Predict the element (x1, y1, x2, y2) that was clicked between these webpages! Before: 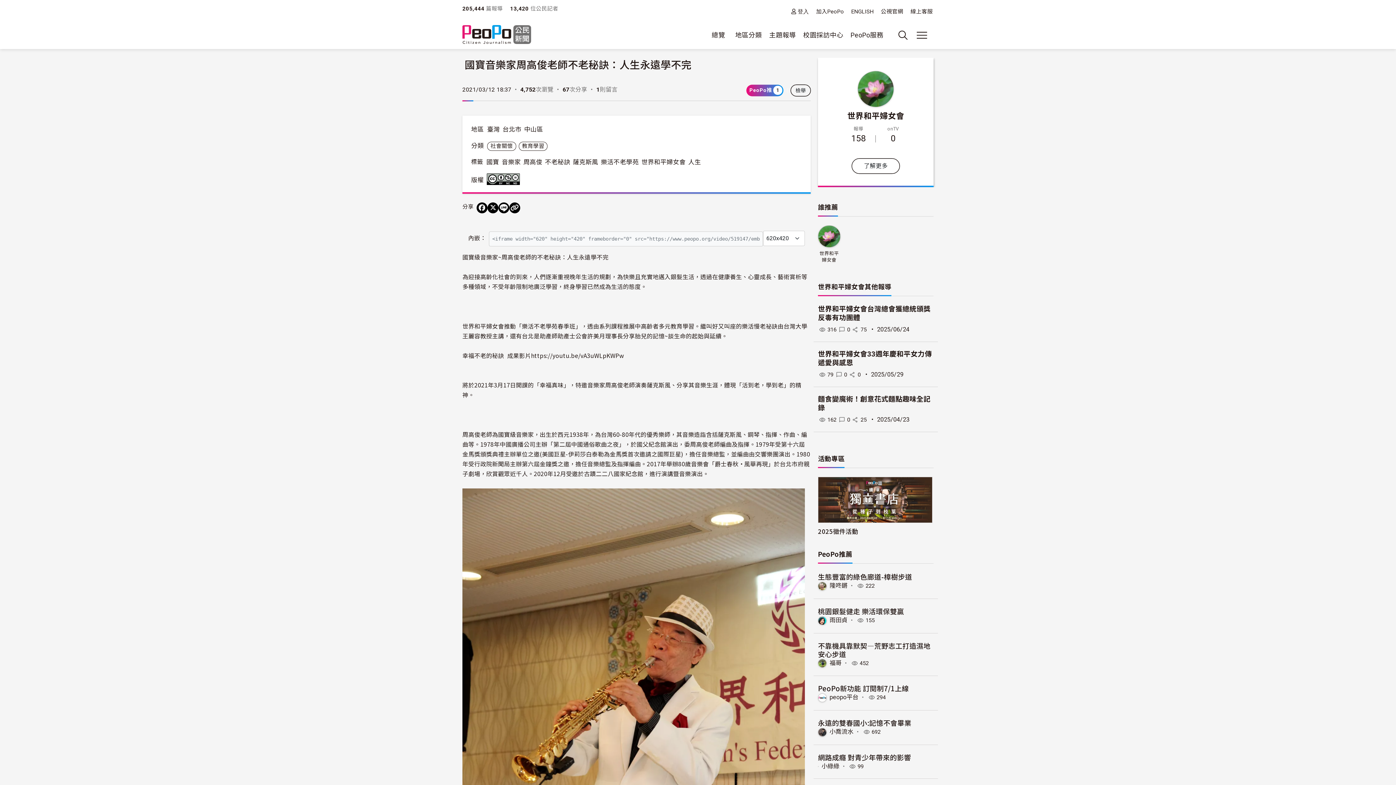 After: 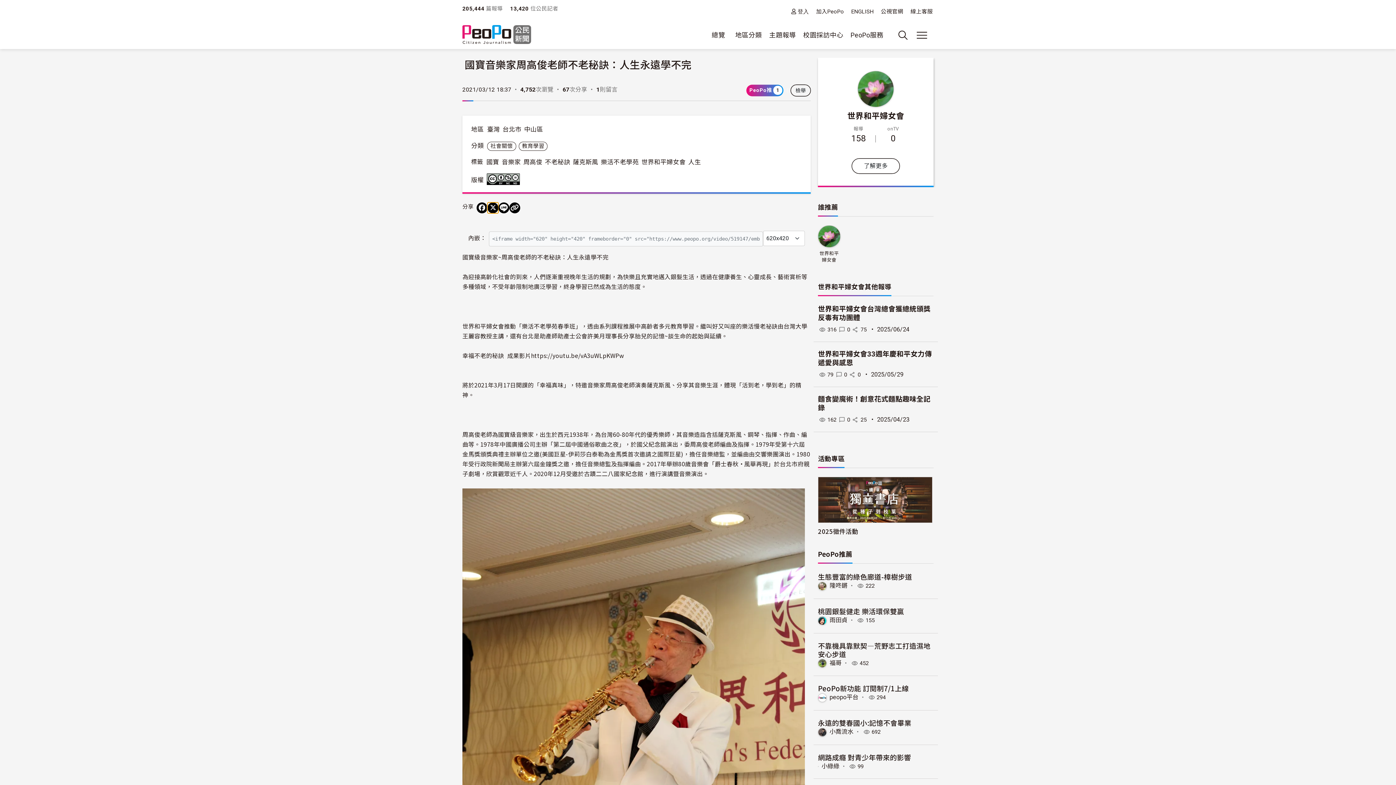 Action: label: Share on X (Twitter) bbox: (487, 202, 498, 213)